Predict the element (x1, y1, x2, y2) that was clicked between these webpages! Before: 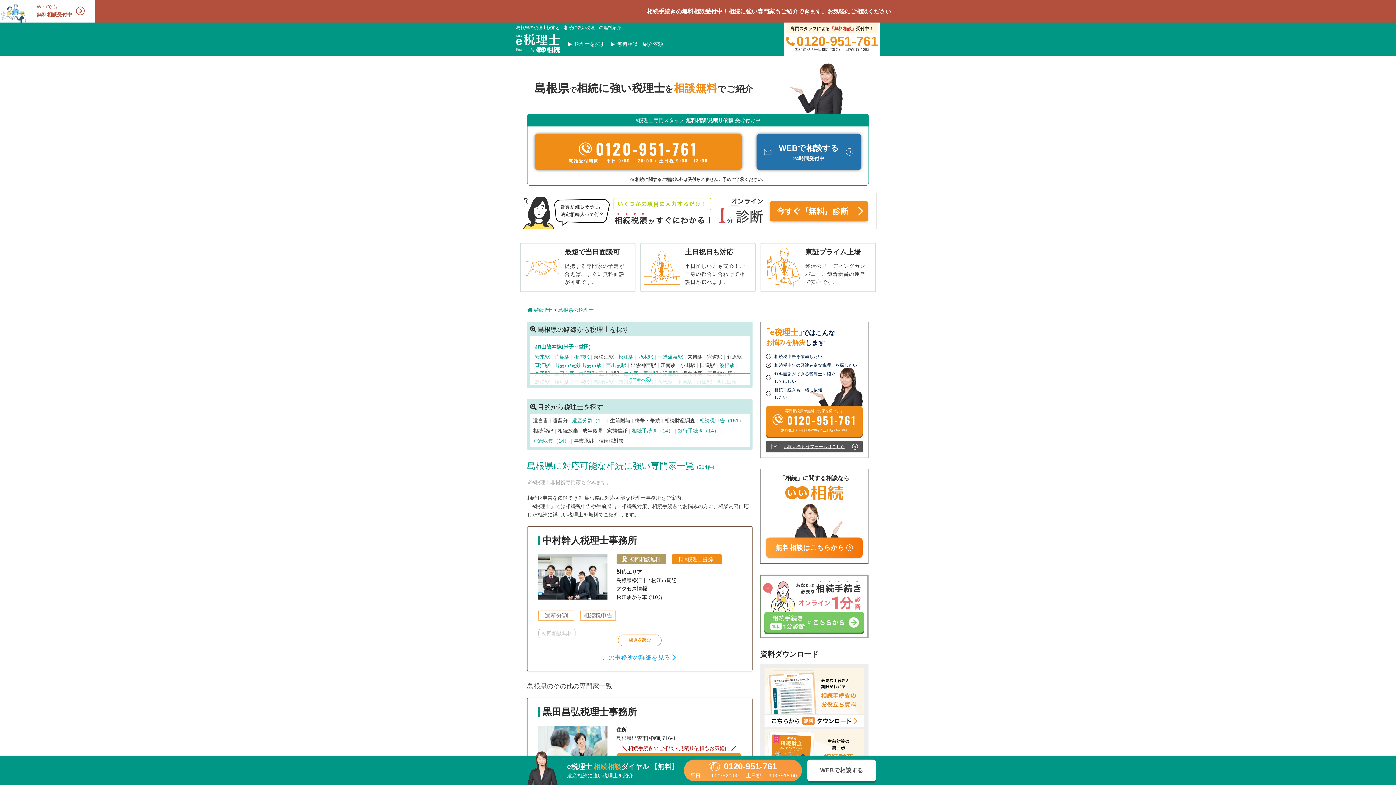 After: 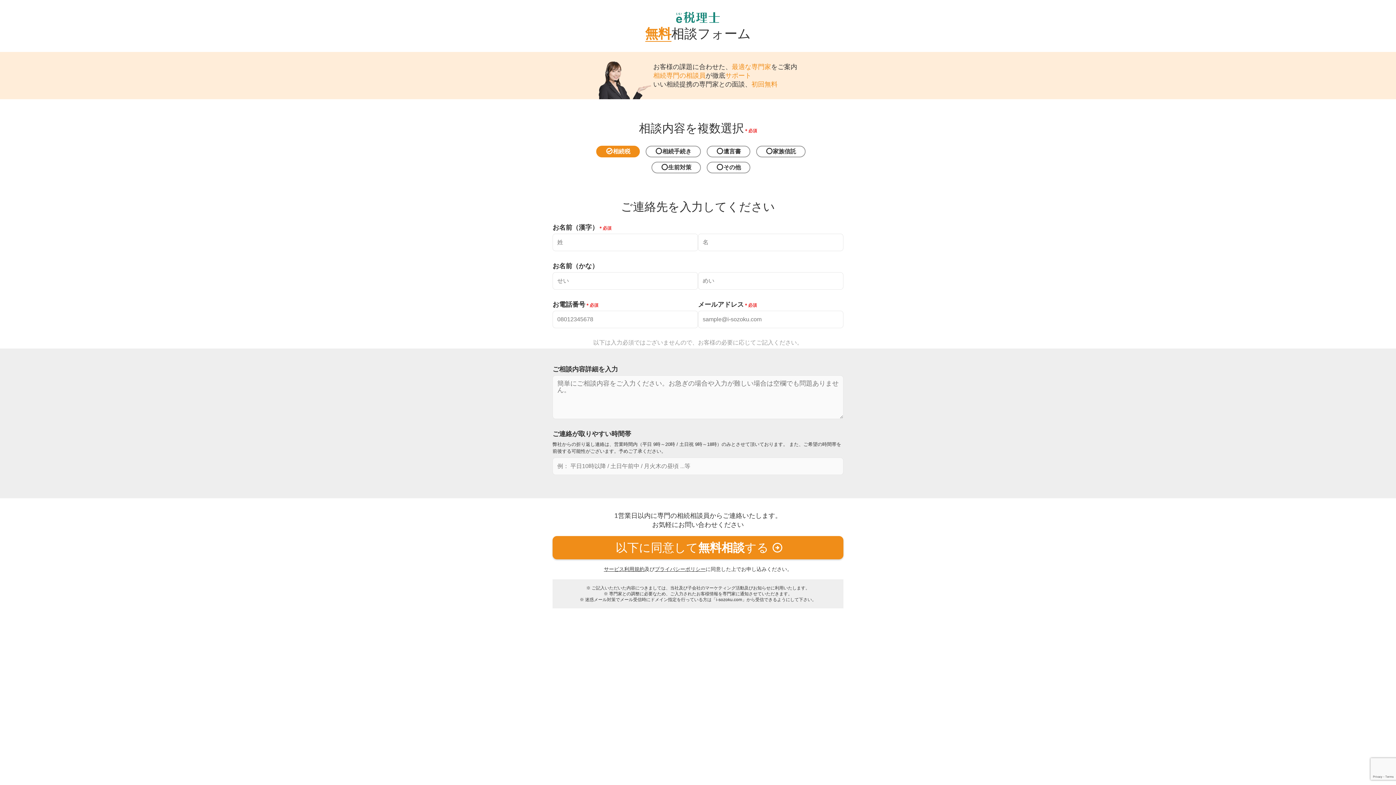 Action: label: 無料相談・紹介依頼 bbox: (617, 40, 663, 48)